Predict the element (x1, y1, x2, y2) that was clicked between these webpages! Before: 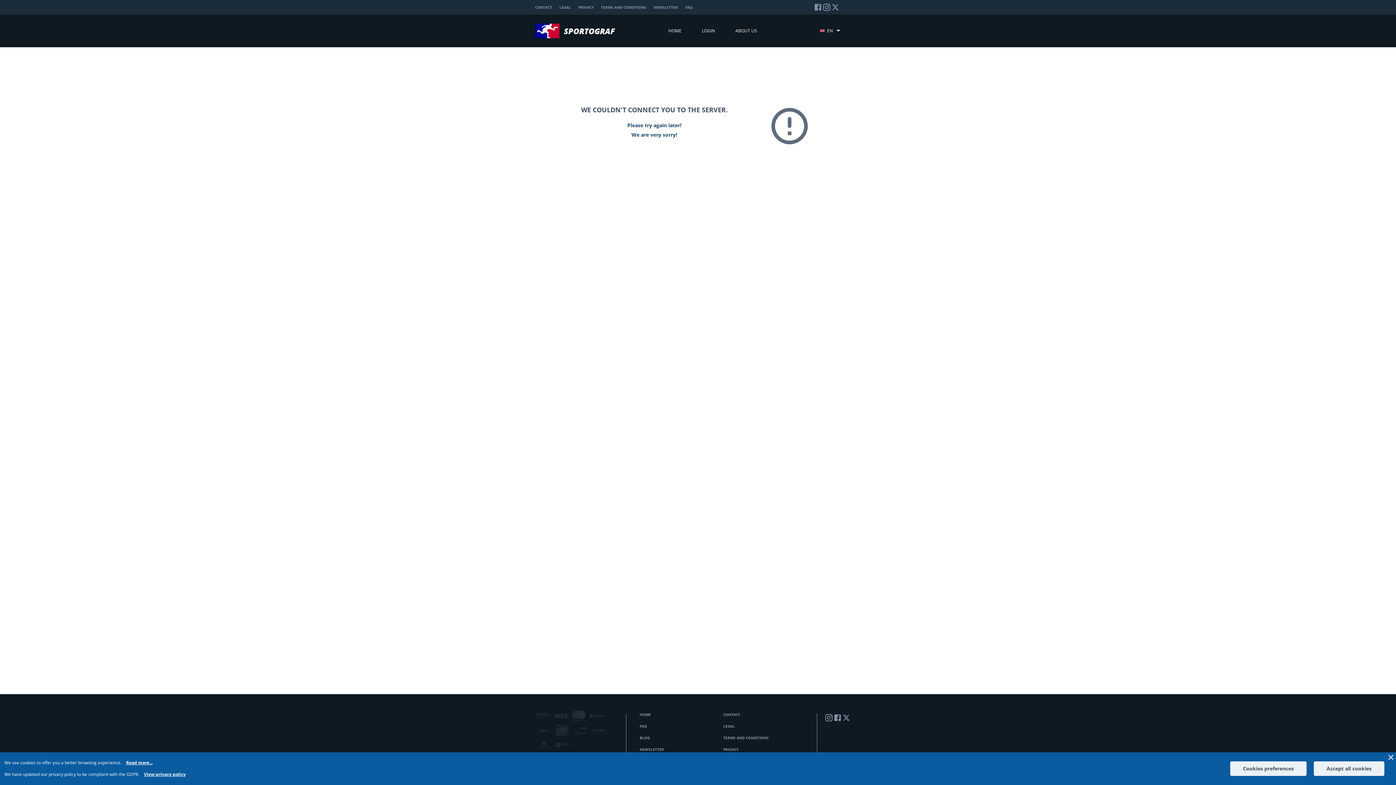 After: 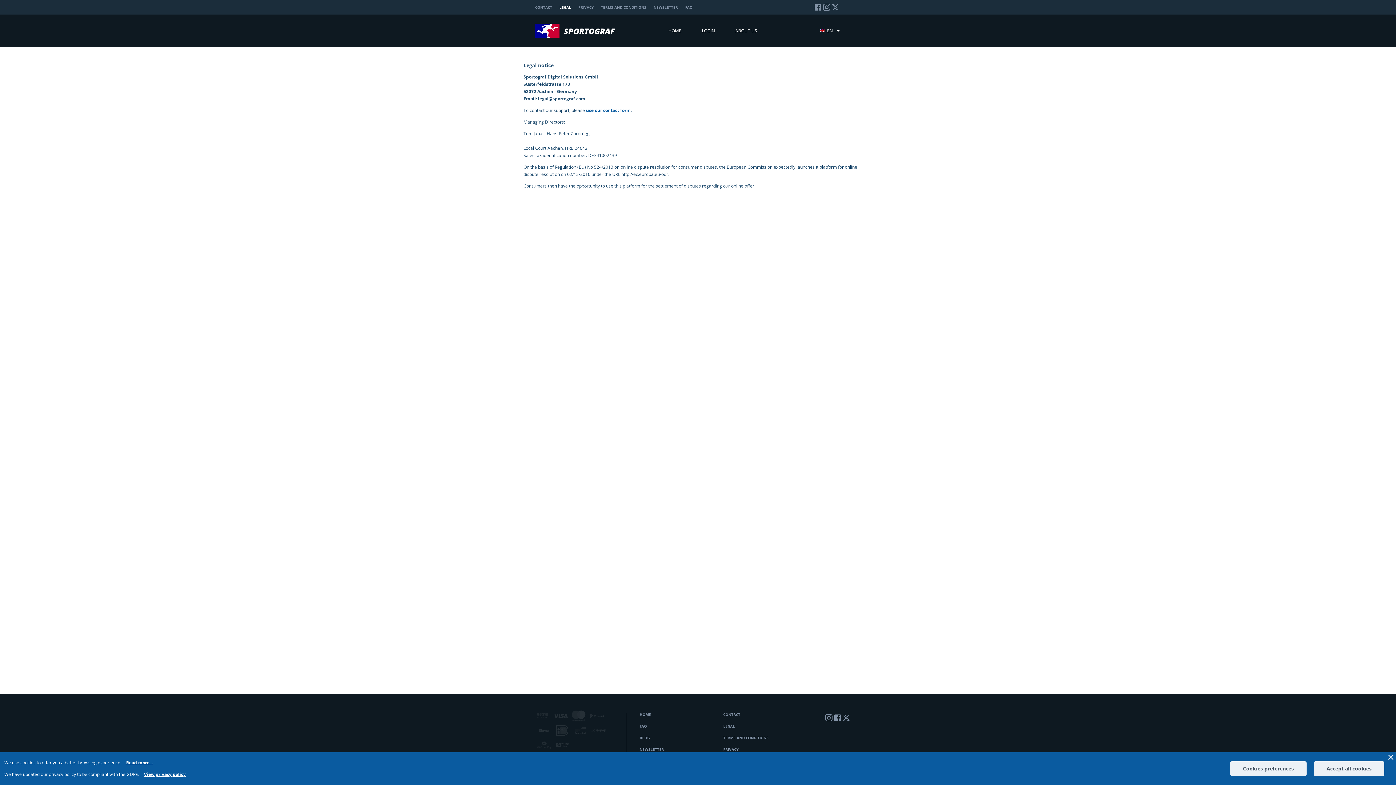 Action: bbox: (559, 4, 578, 9) label: LEGAL